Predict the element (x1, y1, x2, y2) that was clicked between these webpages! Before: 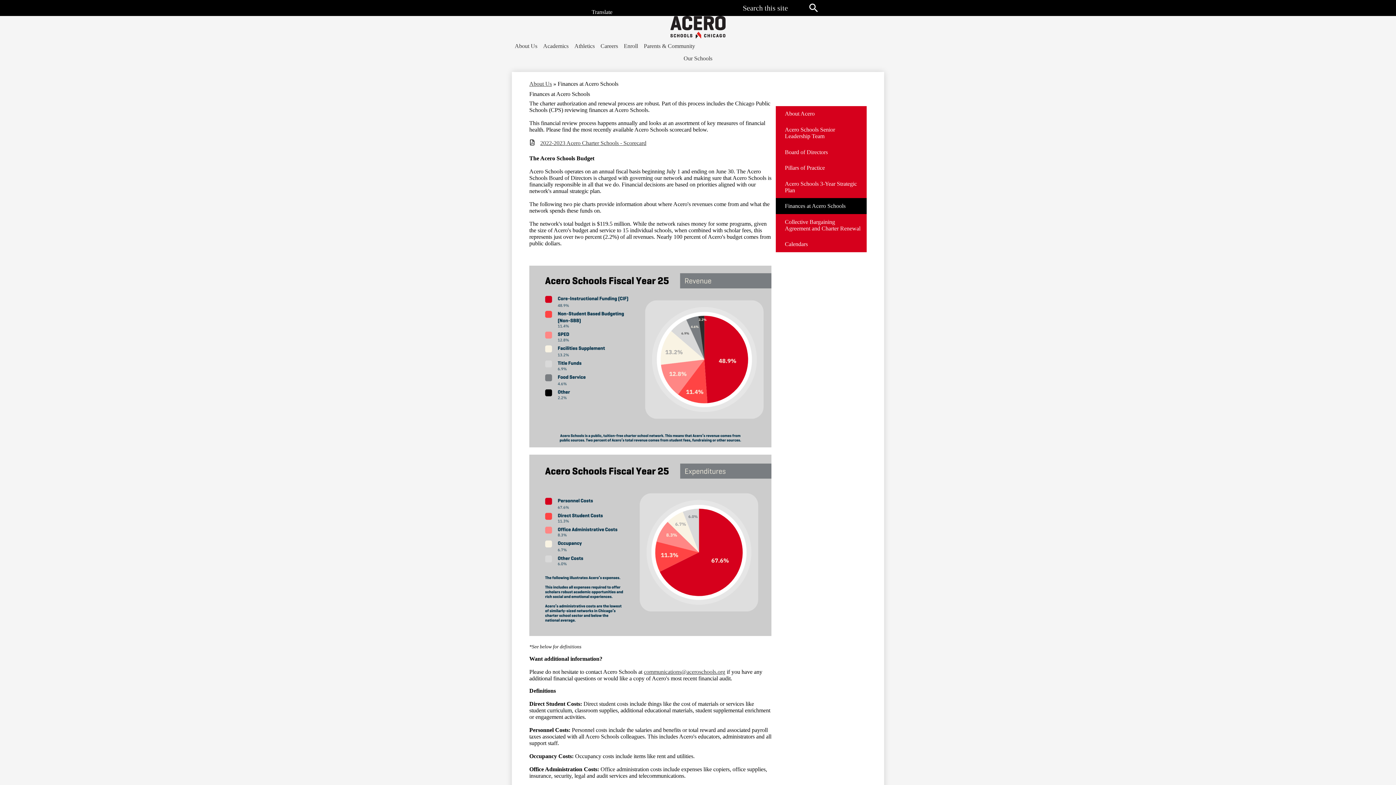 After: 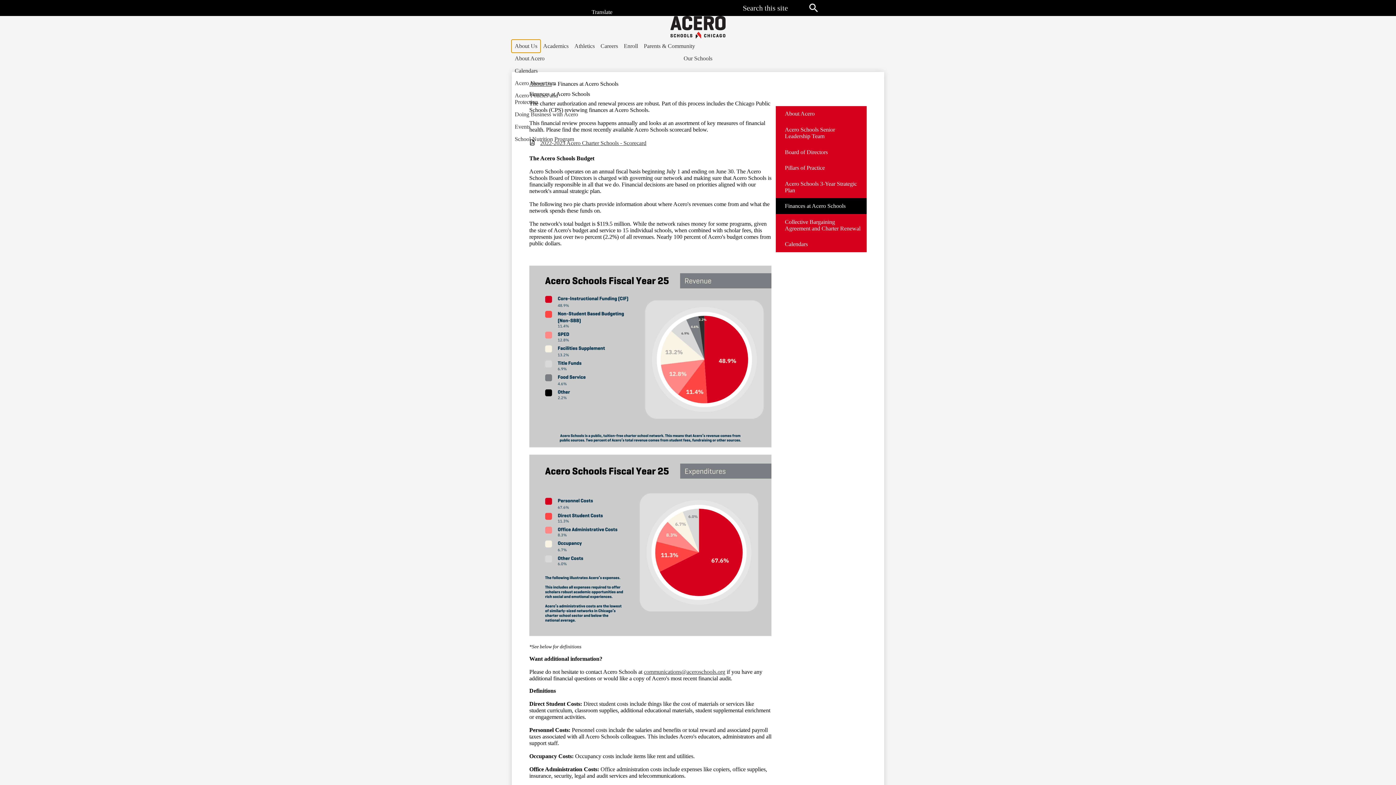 Action: bbox: (512, 39, 540, 52) label: About Us